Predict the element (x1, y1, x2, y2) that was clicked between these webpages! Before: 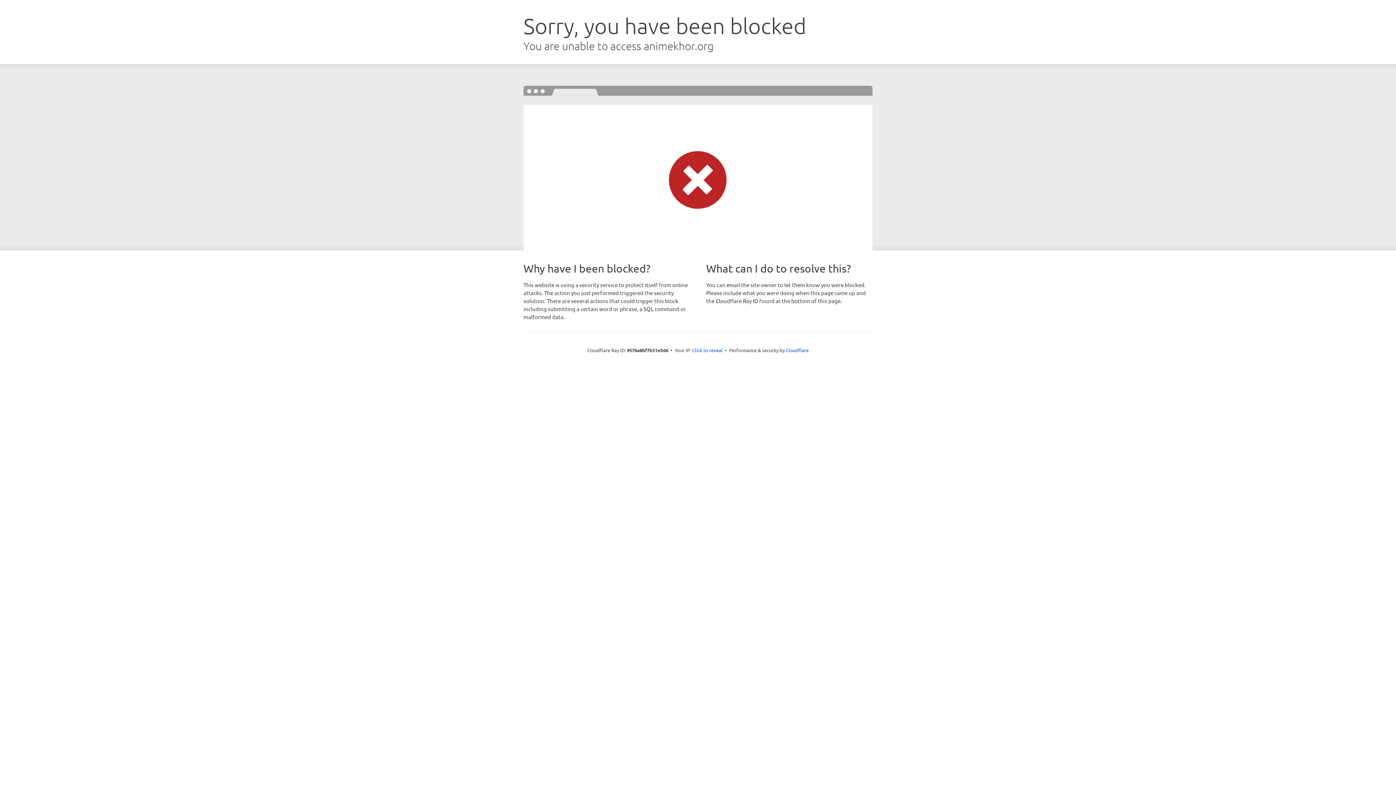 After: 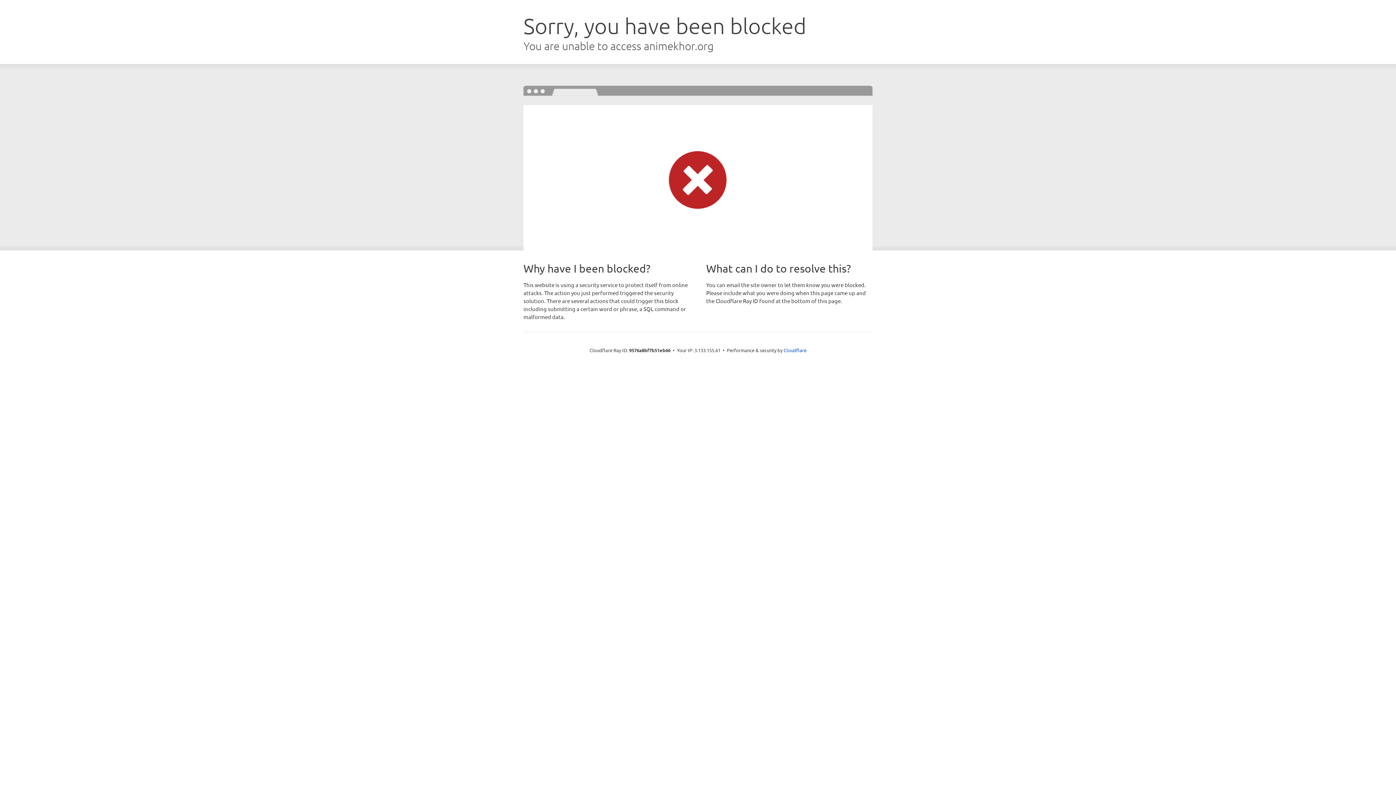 Action: label: Click to reveal bbox: (692, 346, 722, 353)